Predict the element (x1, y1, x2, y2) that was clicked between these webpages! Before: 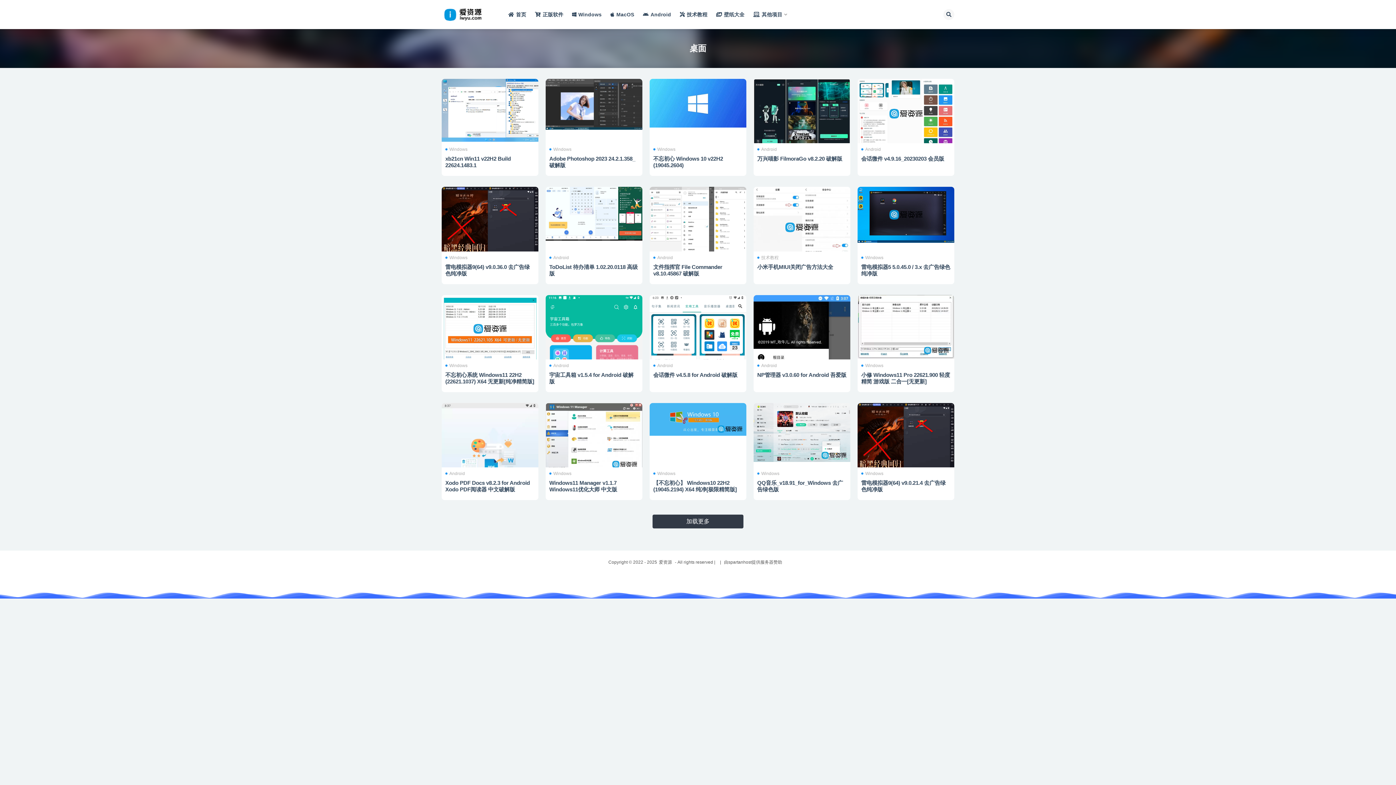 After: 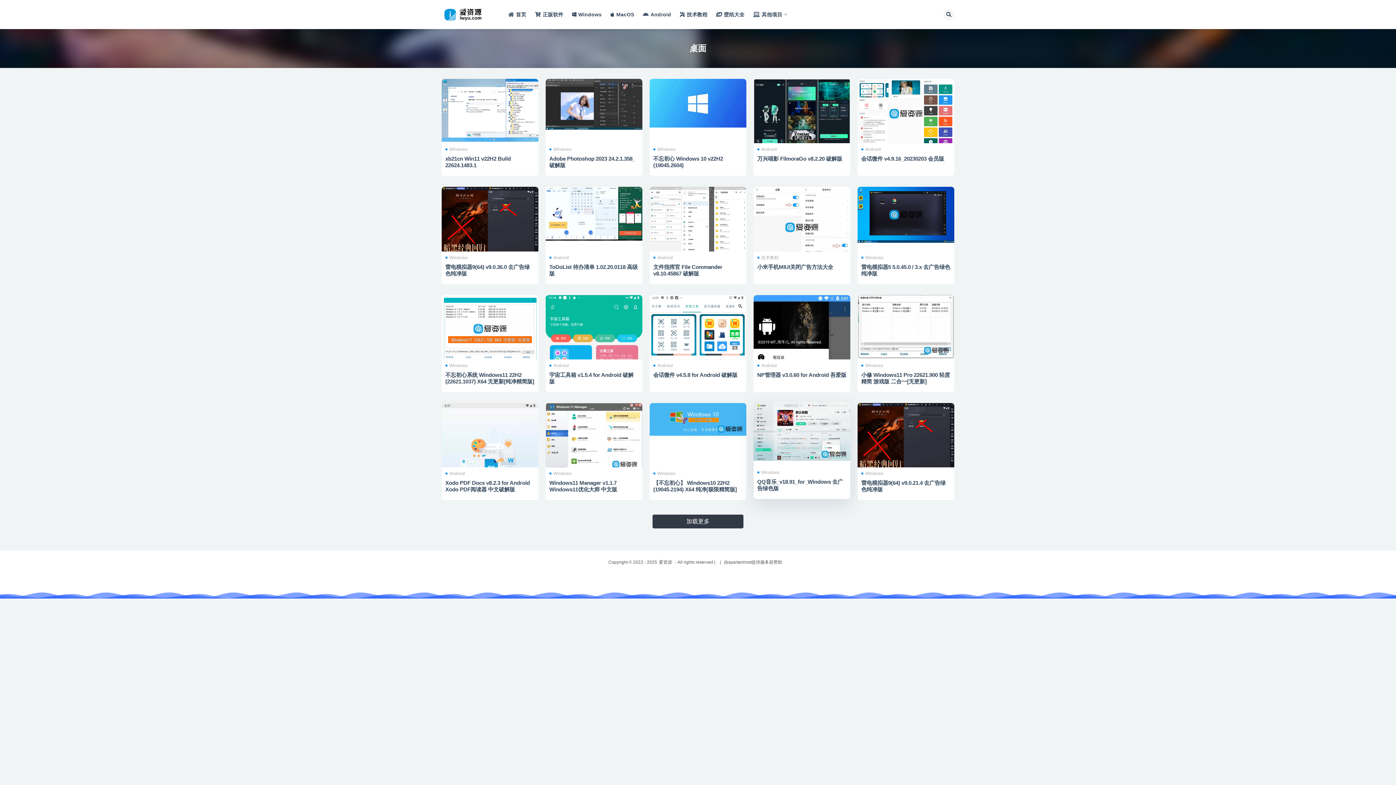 Action: bbox: (753, 403, 850, 462)